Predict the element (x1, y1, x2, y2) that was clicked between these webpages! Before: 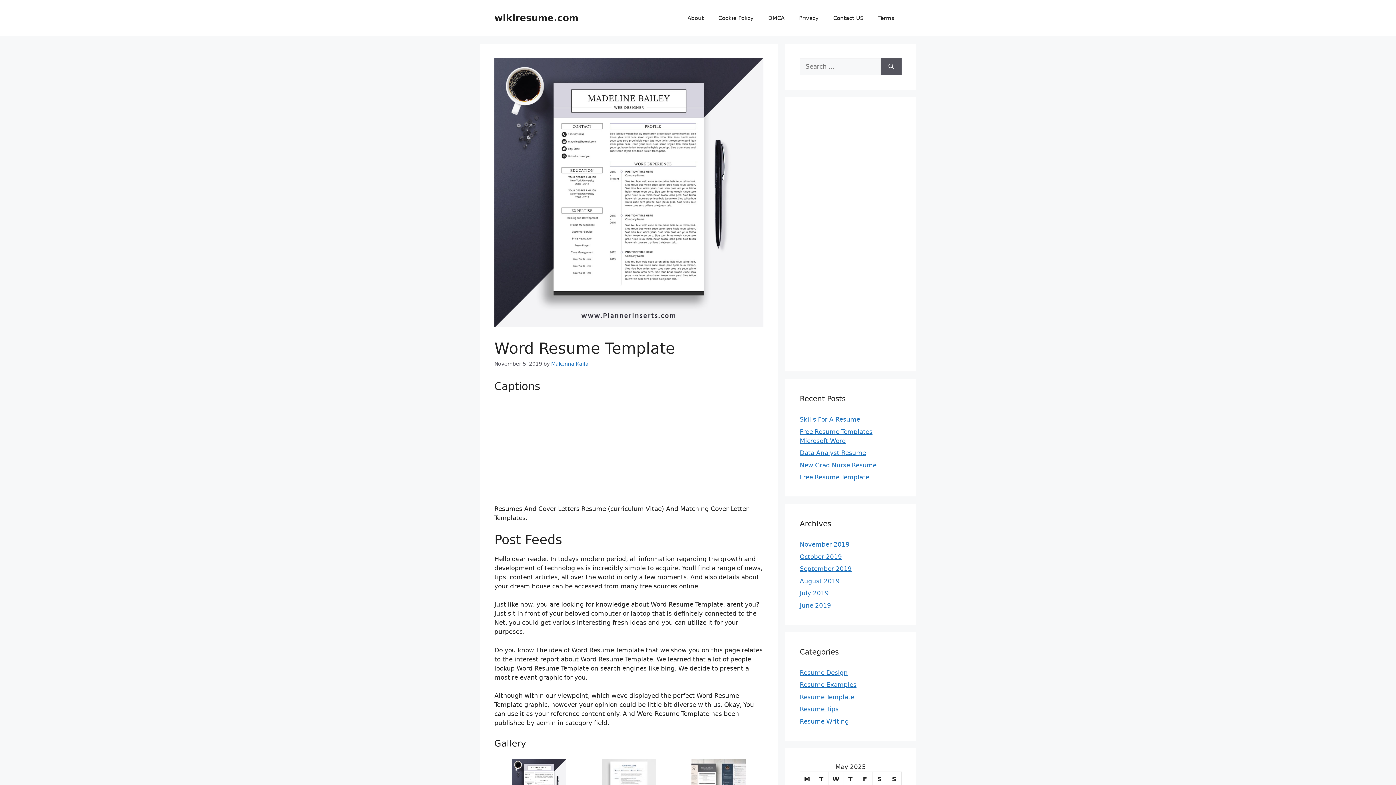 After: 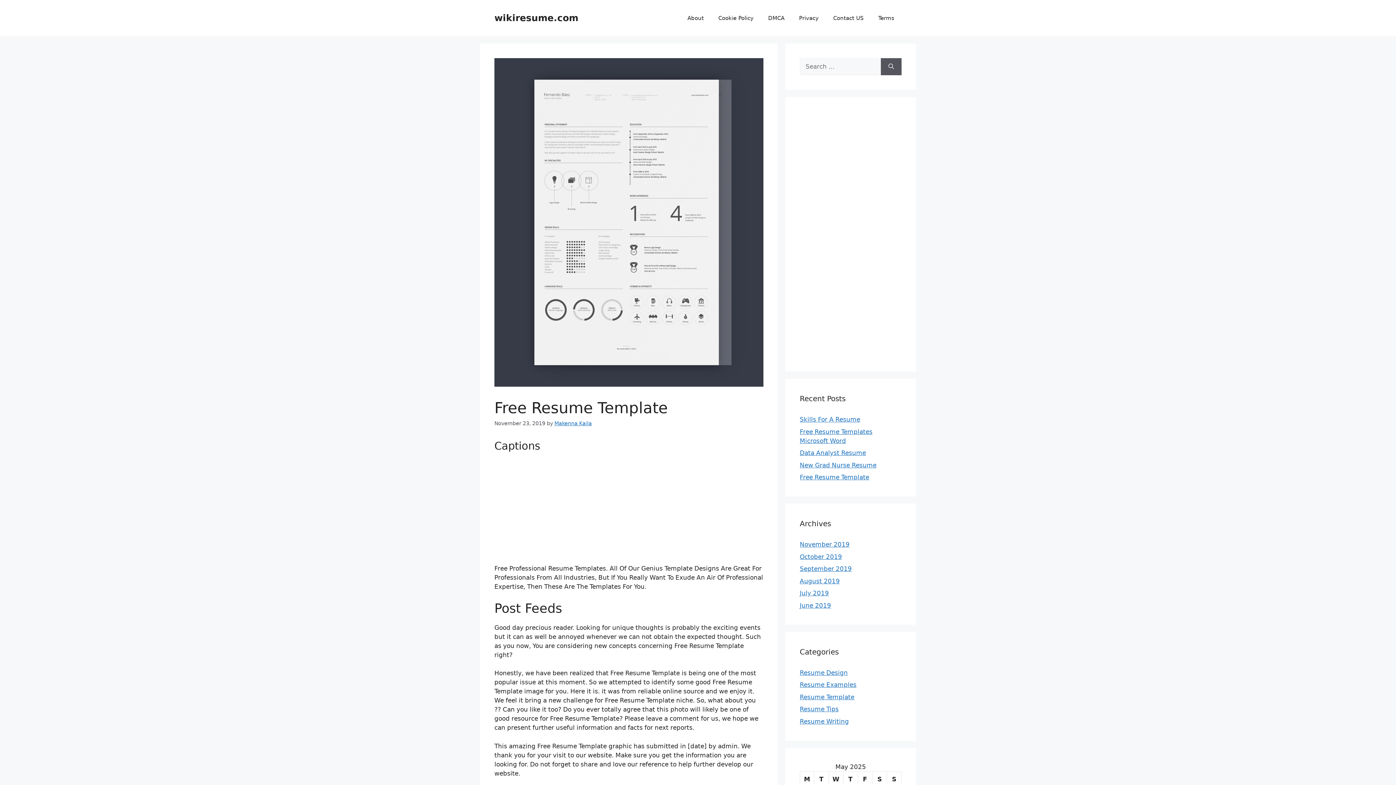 Action: label: Free Resume Template bbox: (800, 473, 869, 481)